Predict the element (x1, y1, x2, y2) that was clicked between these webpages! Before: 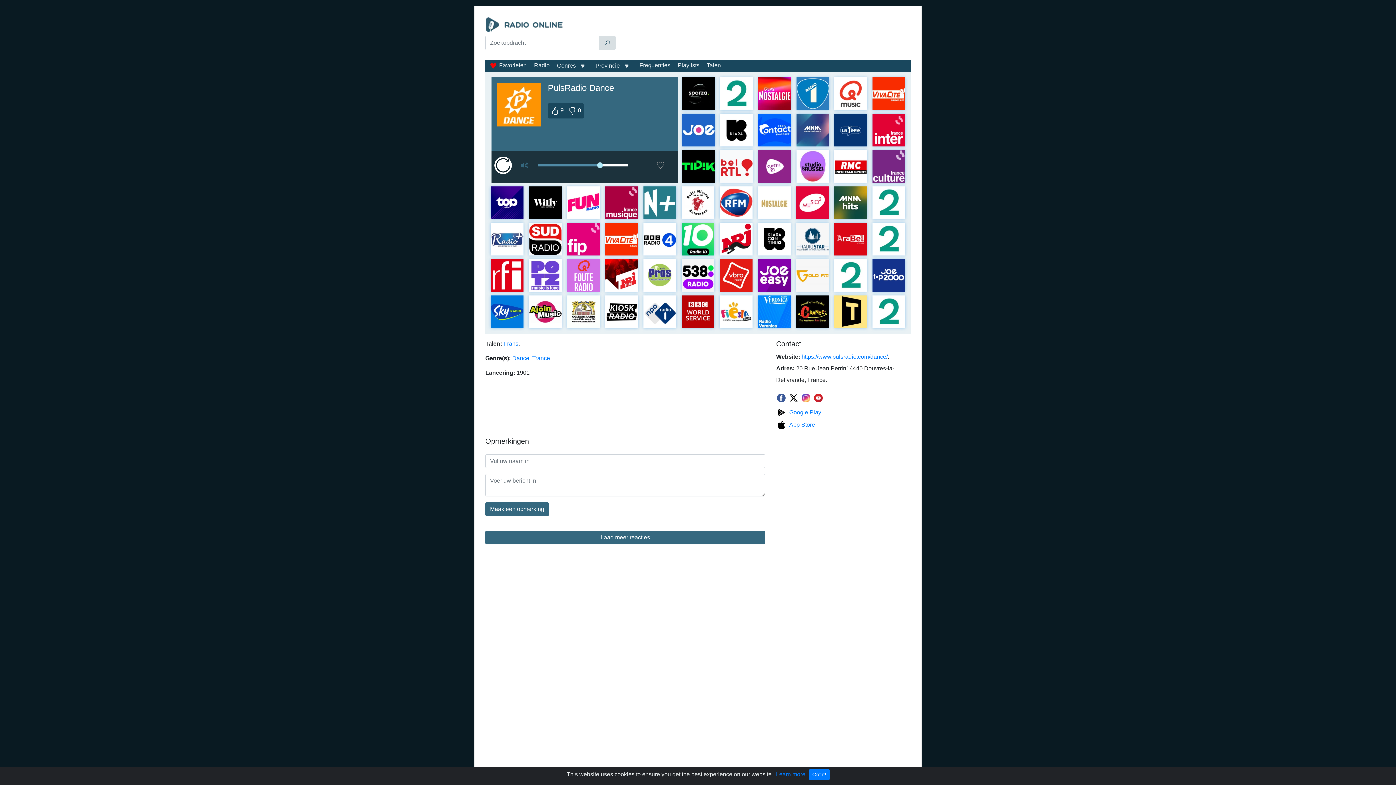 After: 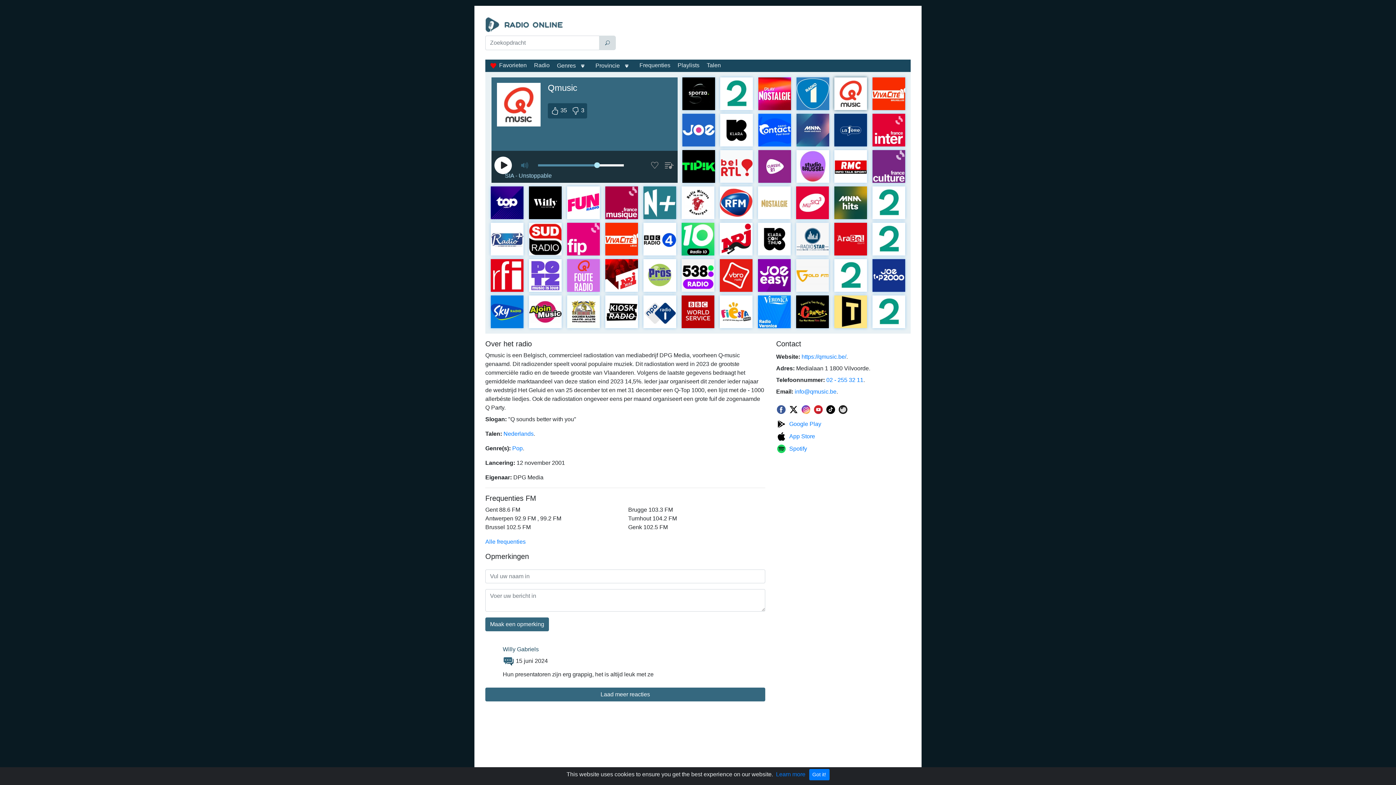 Action: bbox: (834, 90, 867, 96)